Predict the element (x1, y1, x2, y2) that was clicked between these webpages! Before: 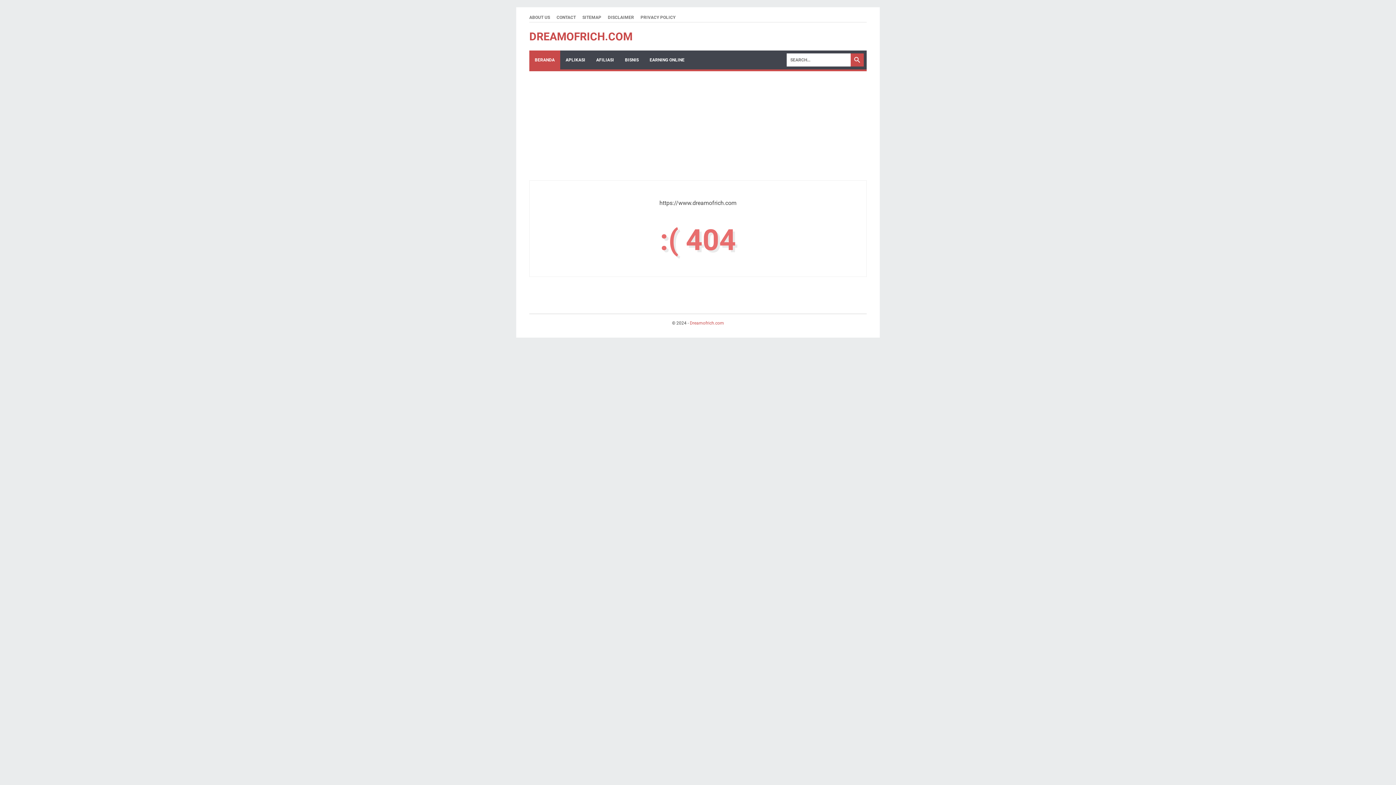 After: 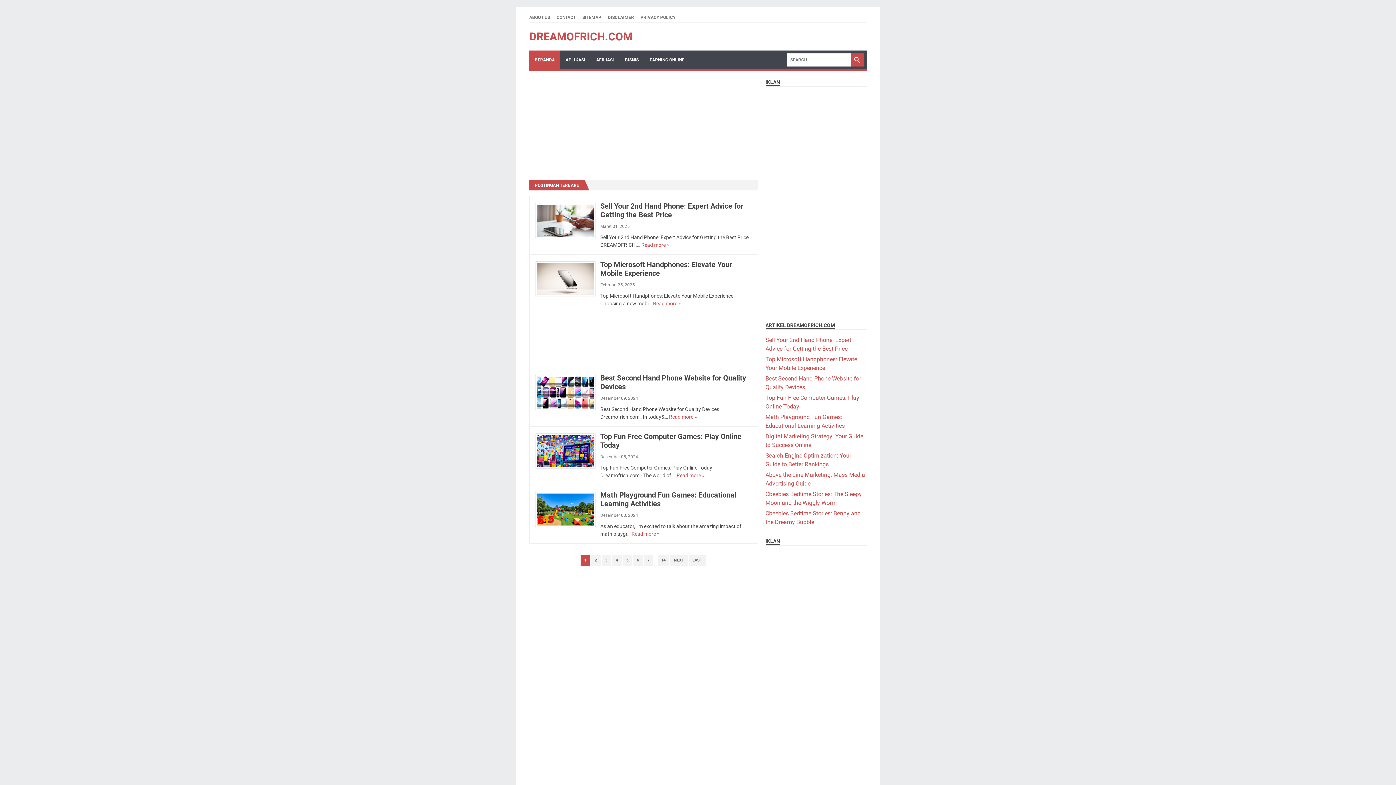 Action: label: BERANDA bbox: (529, 50, 560, 69)